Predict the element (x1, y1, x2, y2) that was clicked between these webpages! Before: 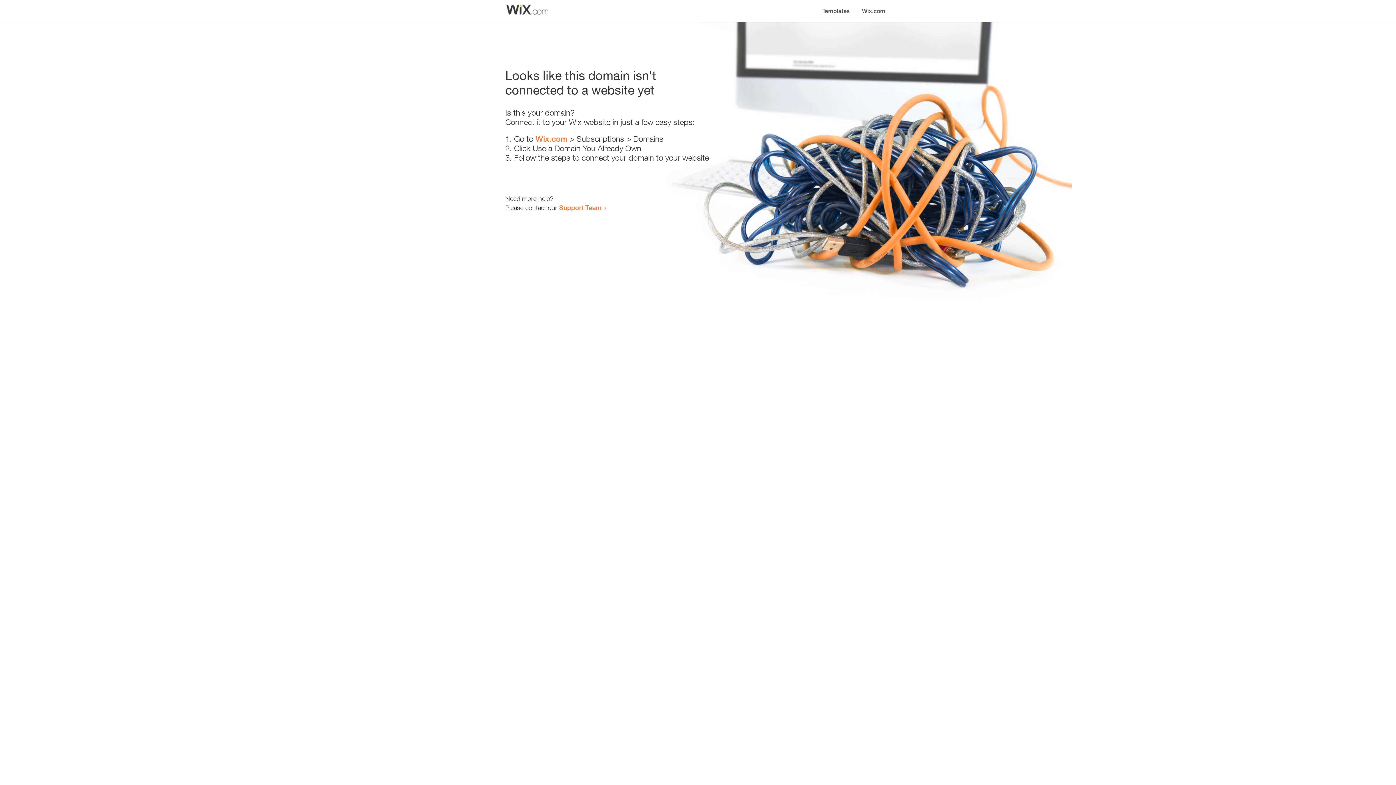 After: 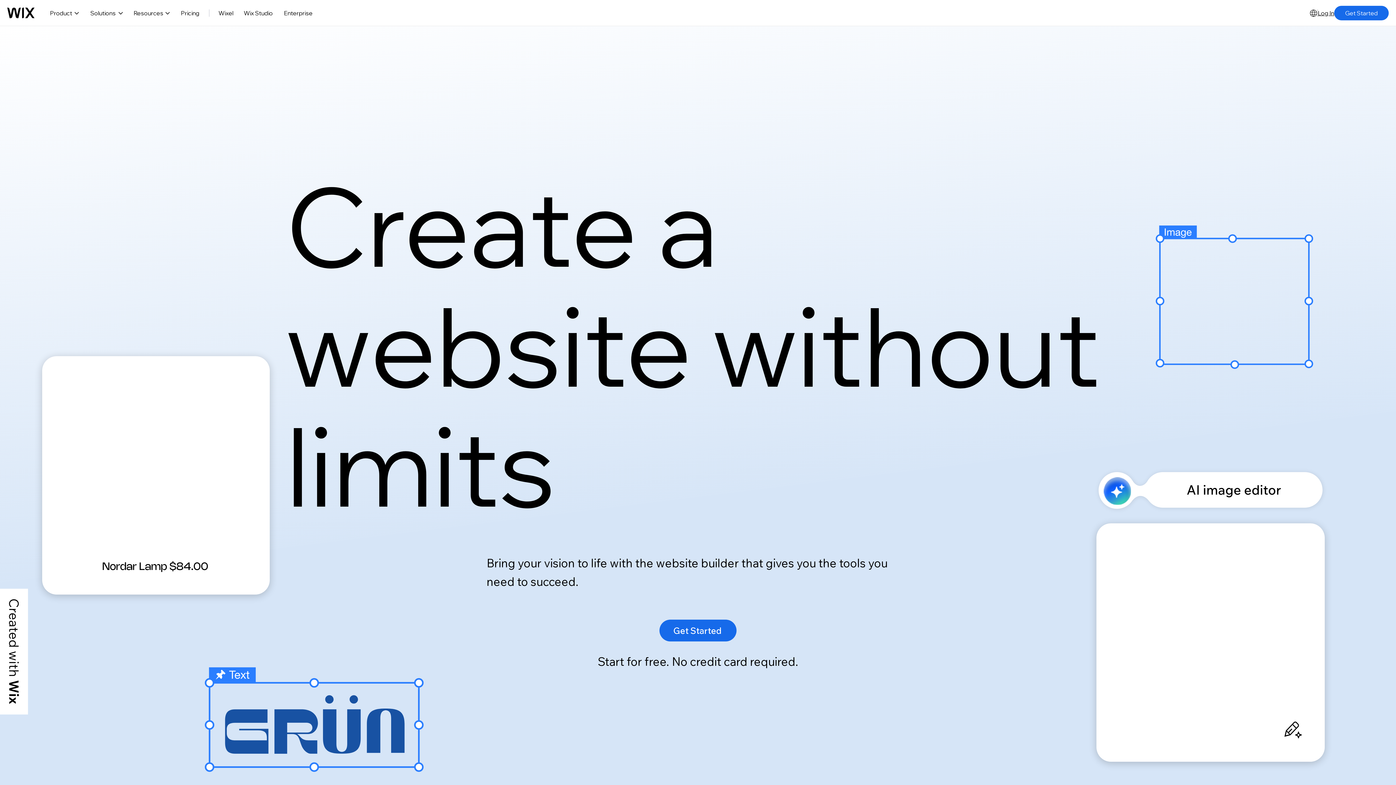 Action: label: Wix.com bbox: (856, 0, 890, 14)